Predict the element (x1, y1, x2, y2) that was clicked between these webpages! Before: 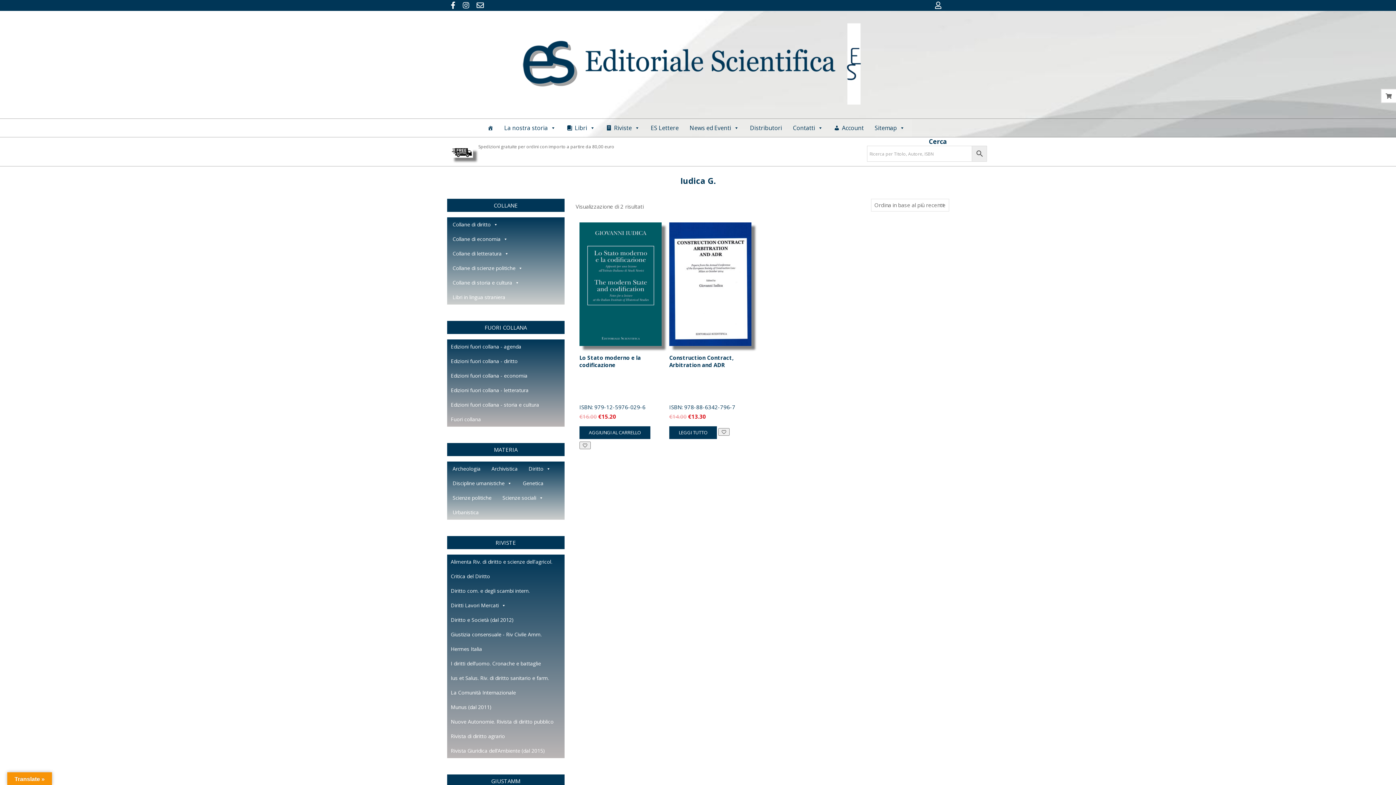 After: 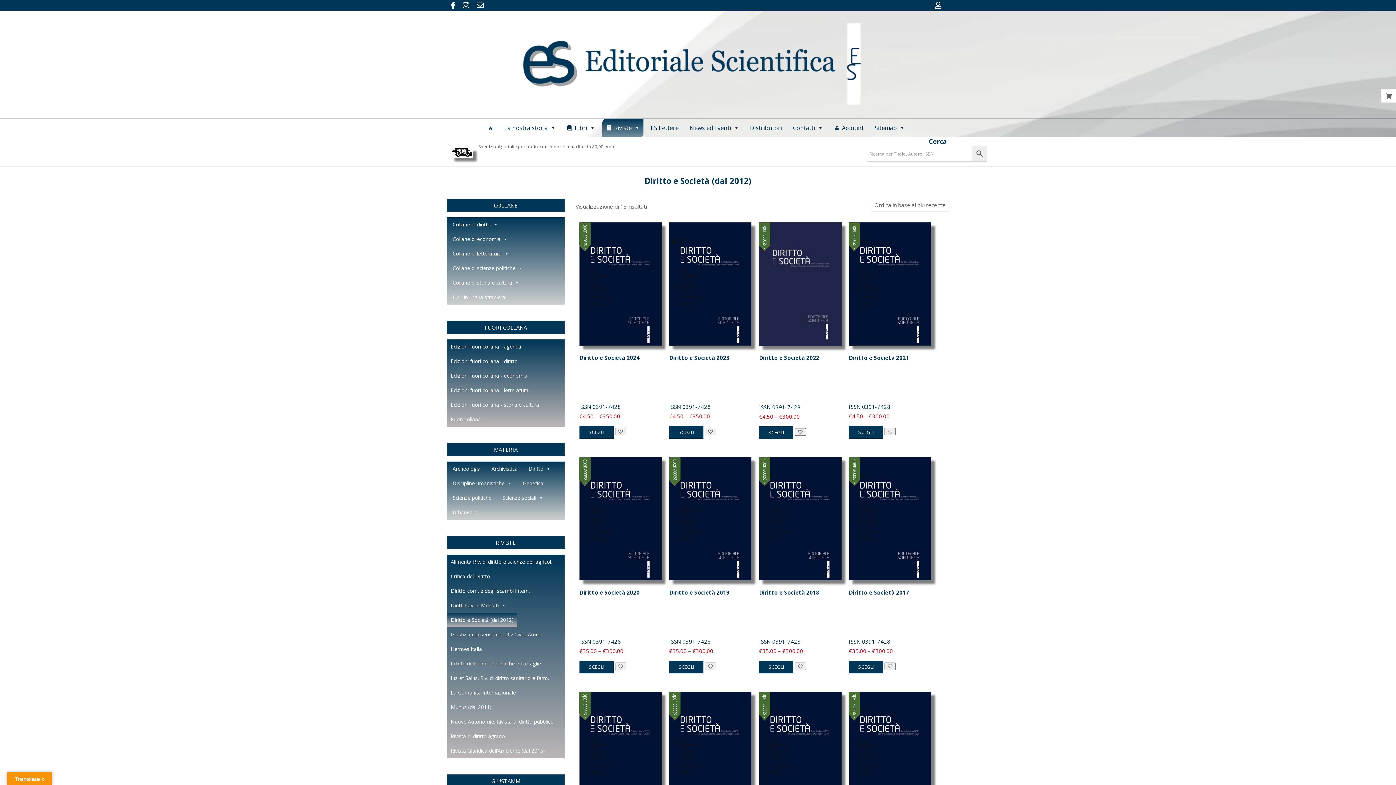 Action: bbox: (447, 613, 517, 627) label: Diritto e Società (dal 2012)